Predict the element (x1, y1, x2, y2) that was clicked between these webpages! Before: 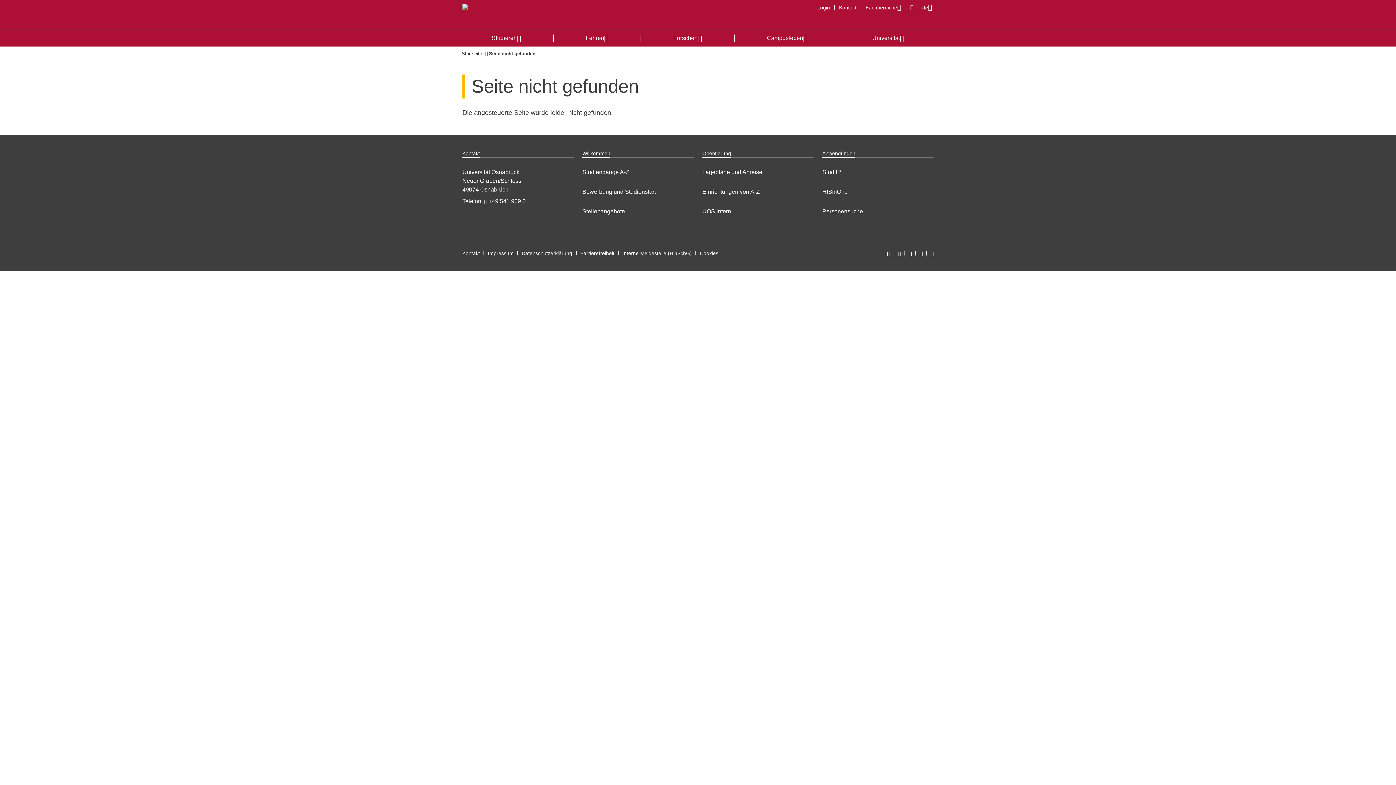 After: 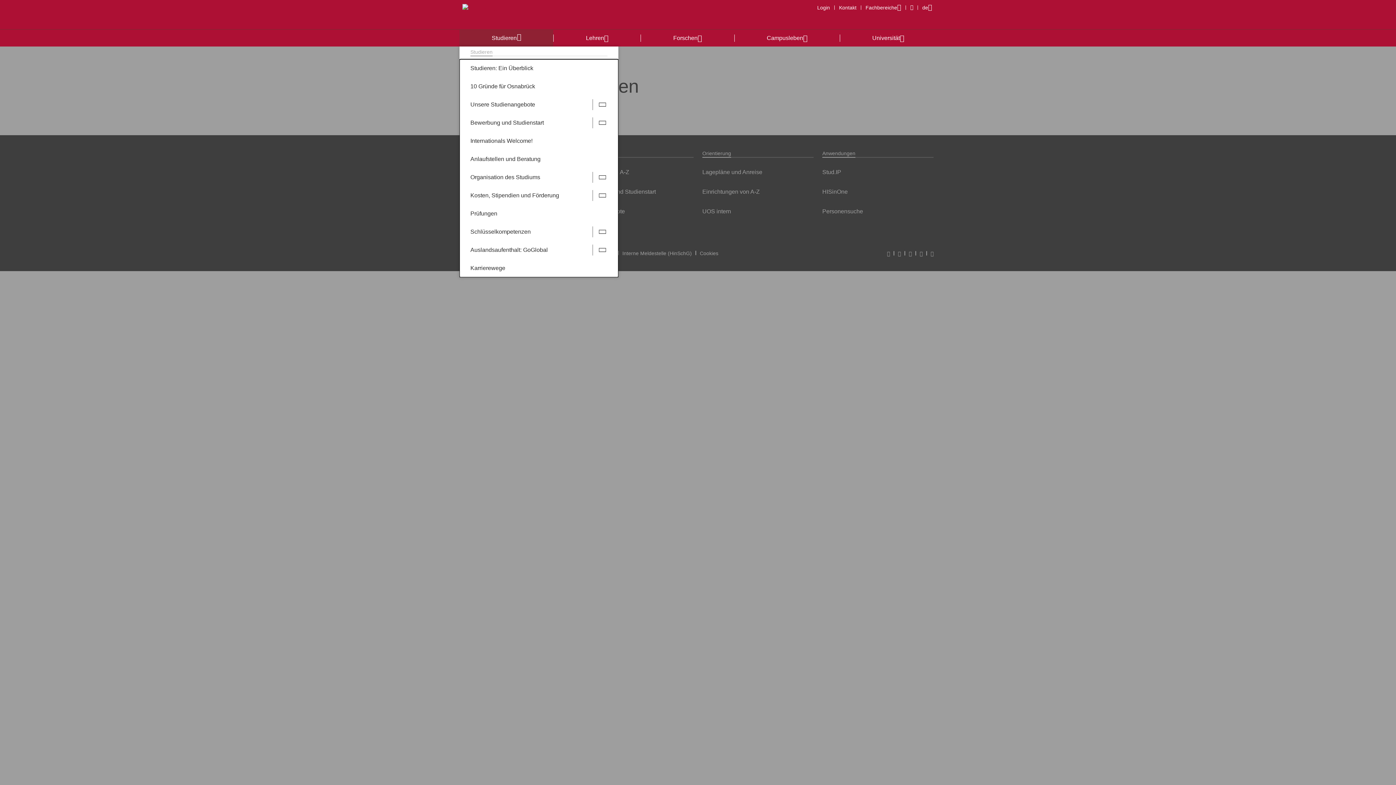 Action: label: Öffne Menüebene:
Studieren bbox: (459, 29, 553, 46)